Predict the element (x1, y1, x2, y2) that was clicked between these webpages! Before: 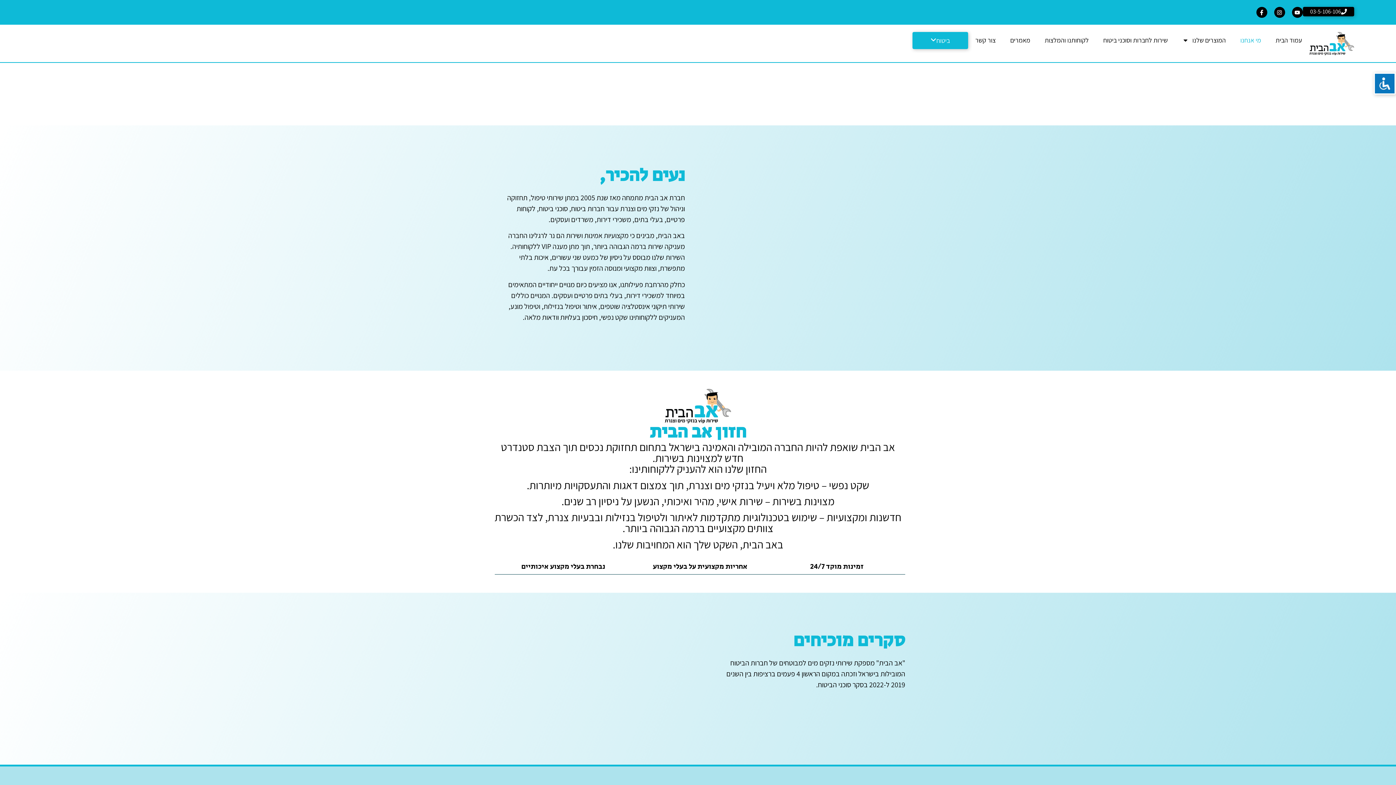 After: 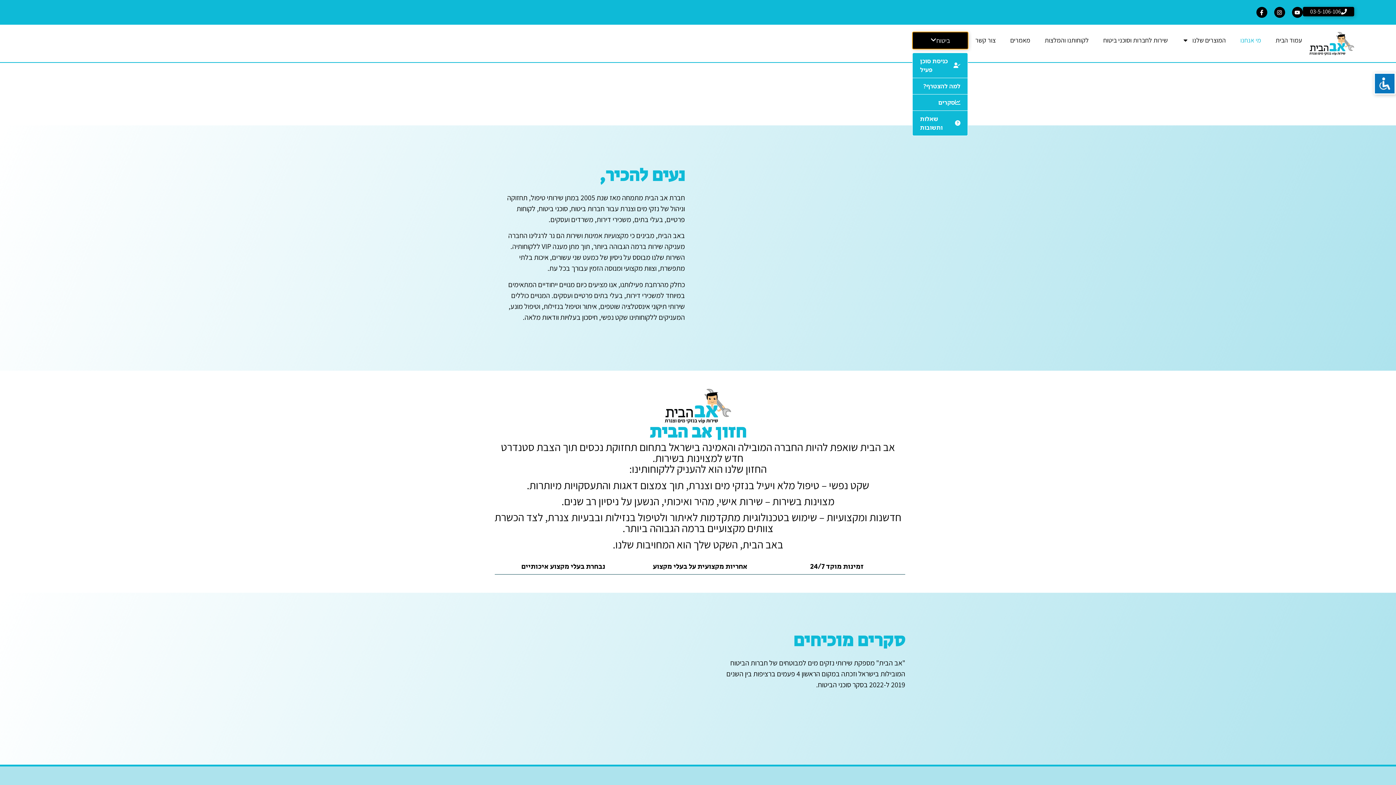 Action: label: ביטוח bbox: (912, 31, 968, 48)